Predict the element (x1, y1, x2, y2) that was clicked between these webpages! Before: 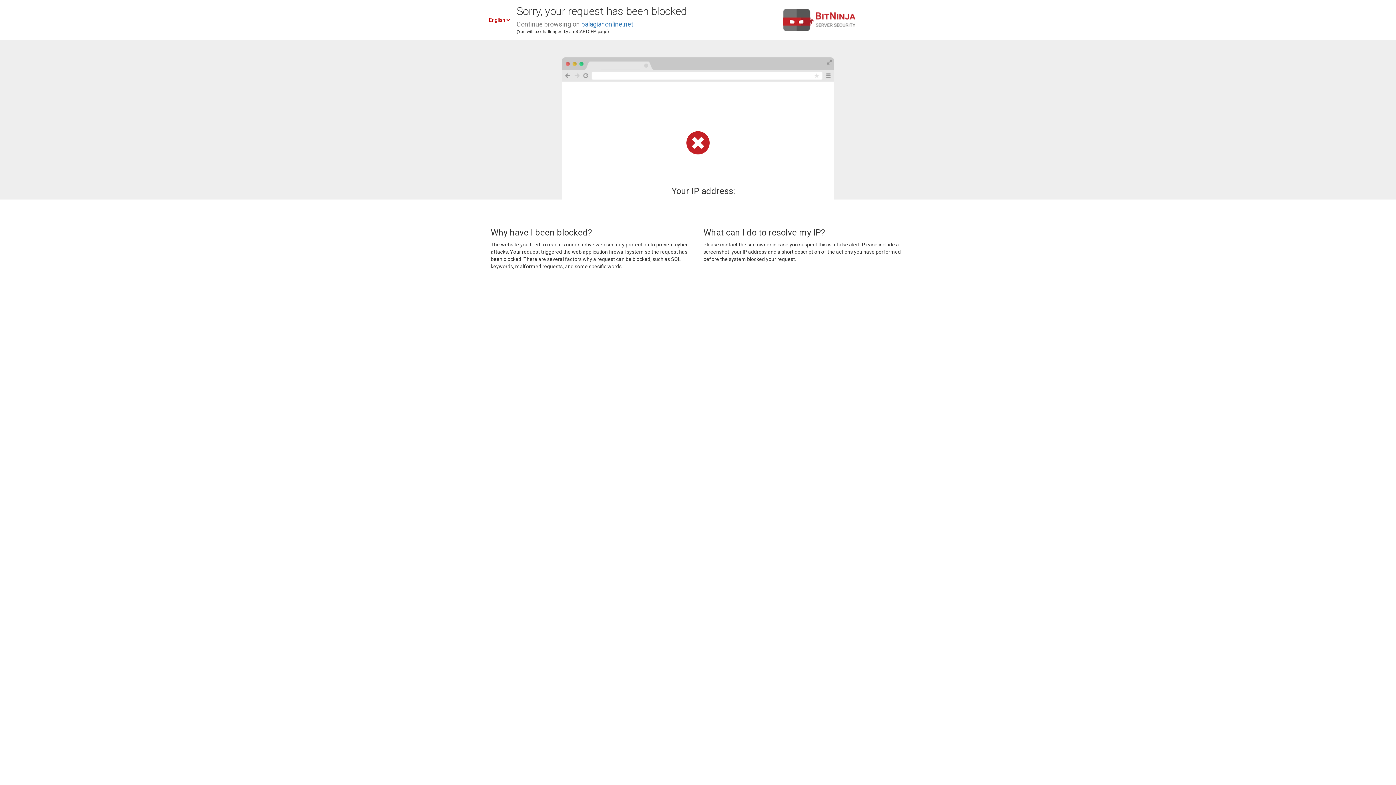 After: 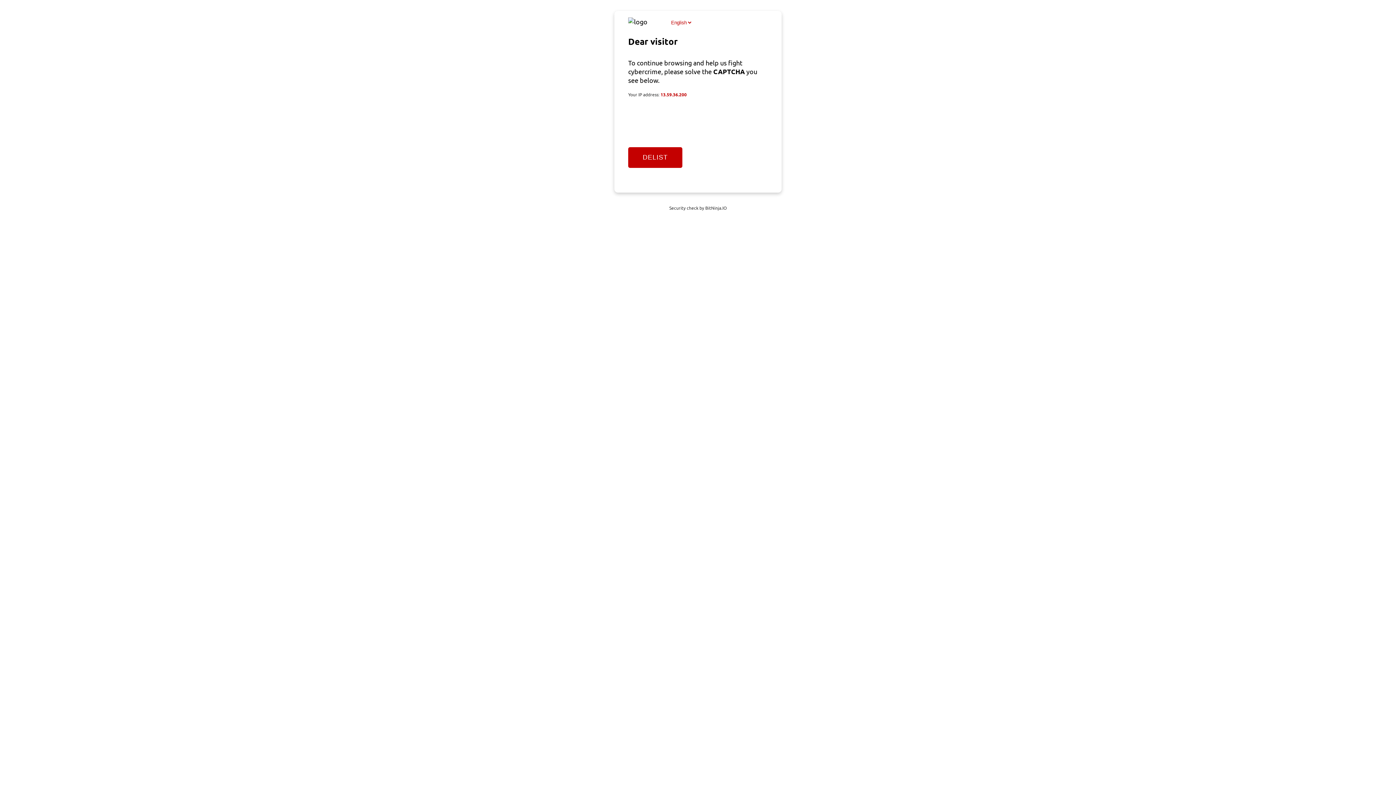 Action: bbox: (581, 20, 633, 28) label: palagianonline.net